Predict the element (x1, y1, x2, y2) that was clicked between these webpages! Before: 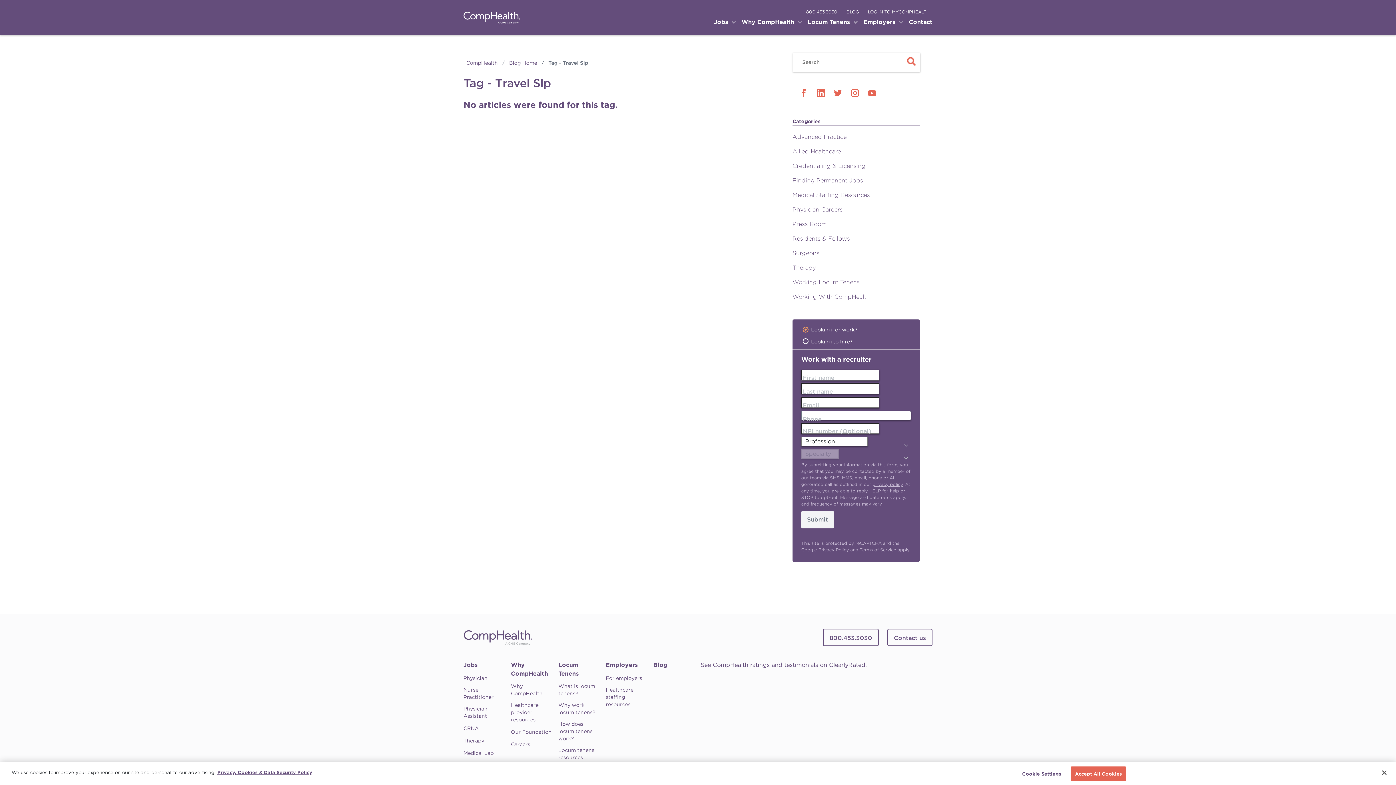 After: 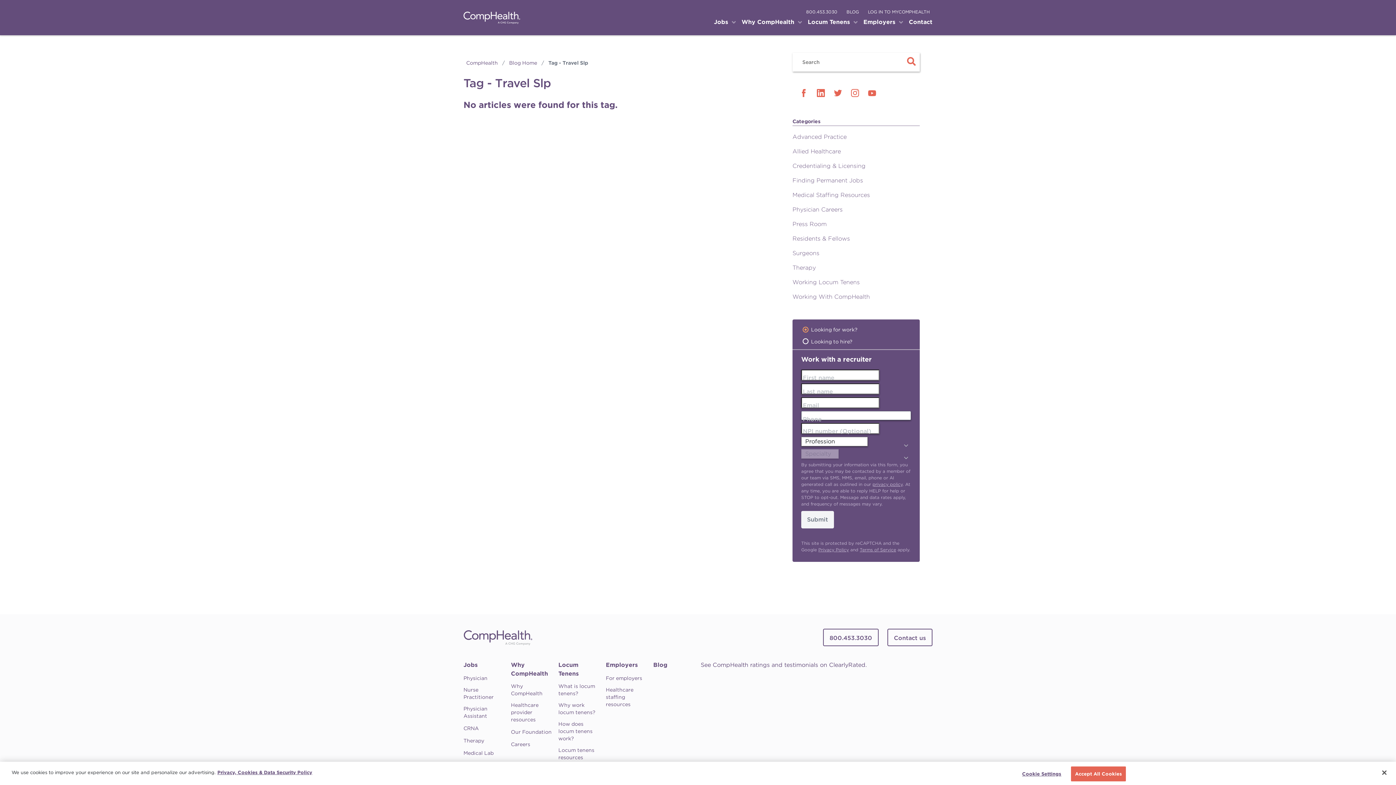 Action: bbox: (851, 89, 859, 97)